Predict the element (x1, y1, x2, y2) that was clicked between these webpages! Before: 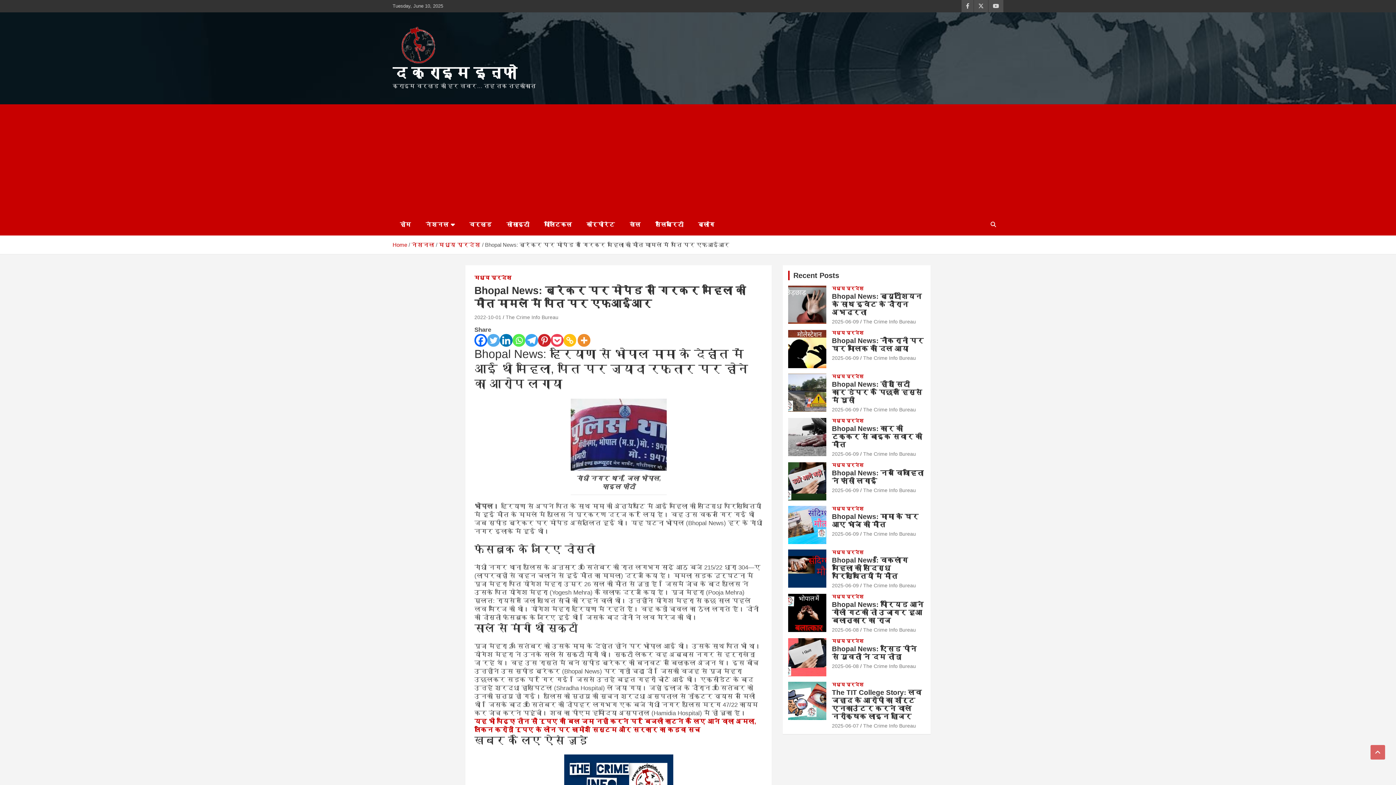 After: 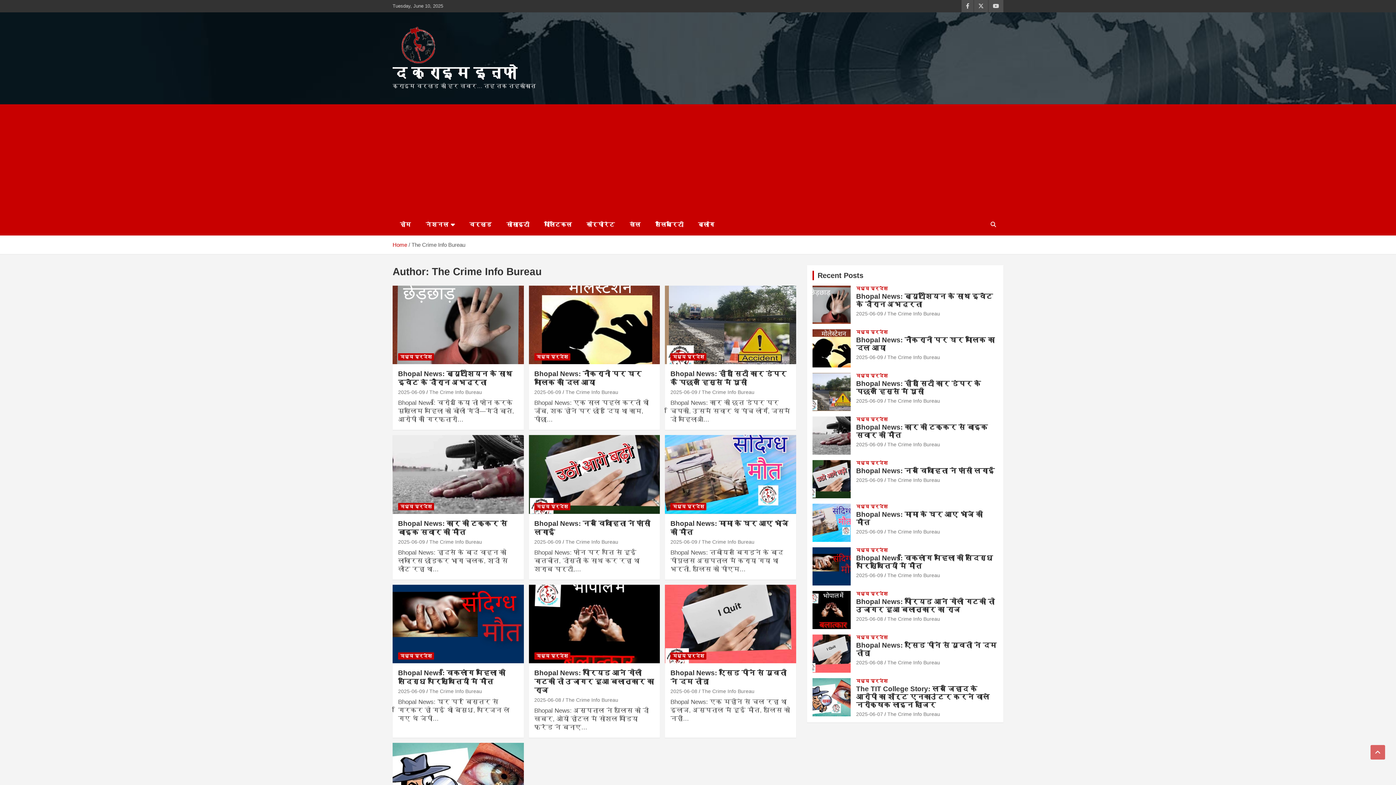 Action: bbox: (863, 355, 916, 361) label: The Crime Info Bureau